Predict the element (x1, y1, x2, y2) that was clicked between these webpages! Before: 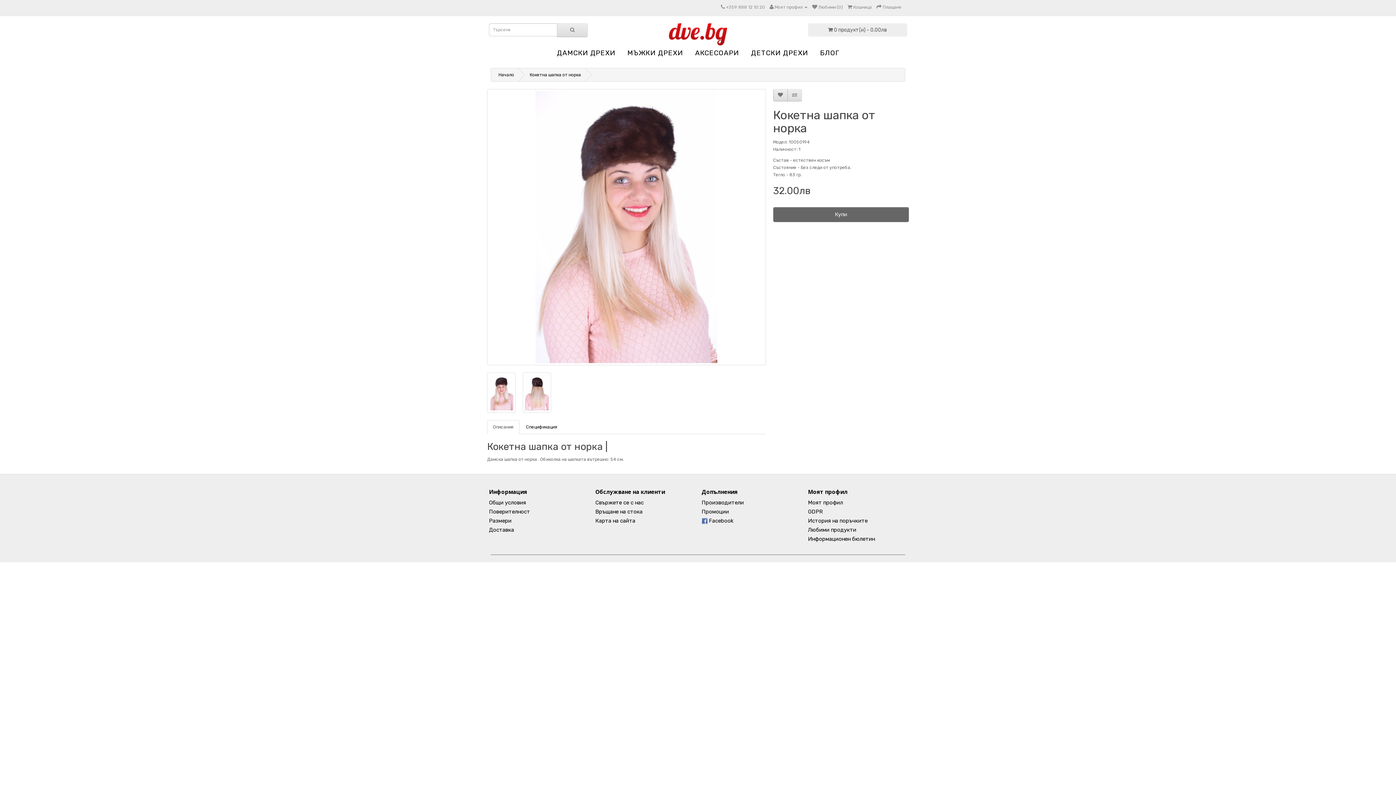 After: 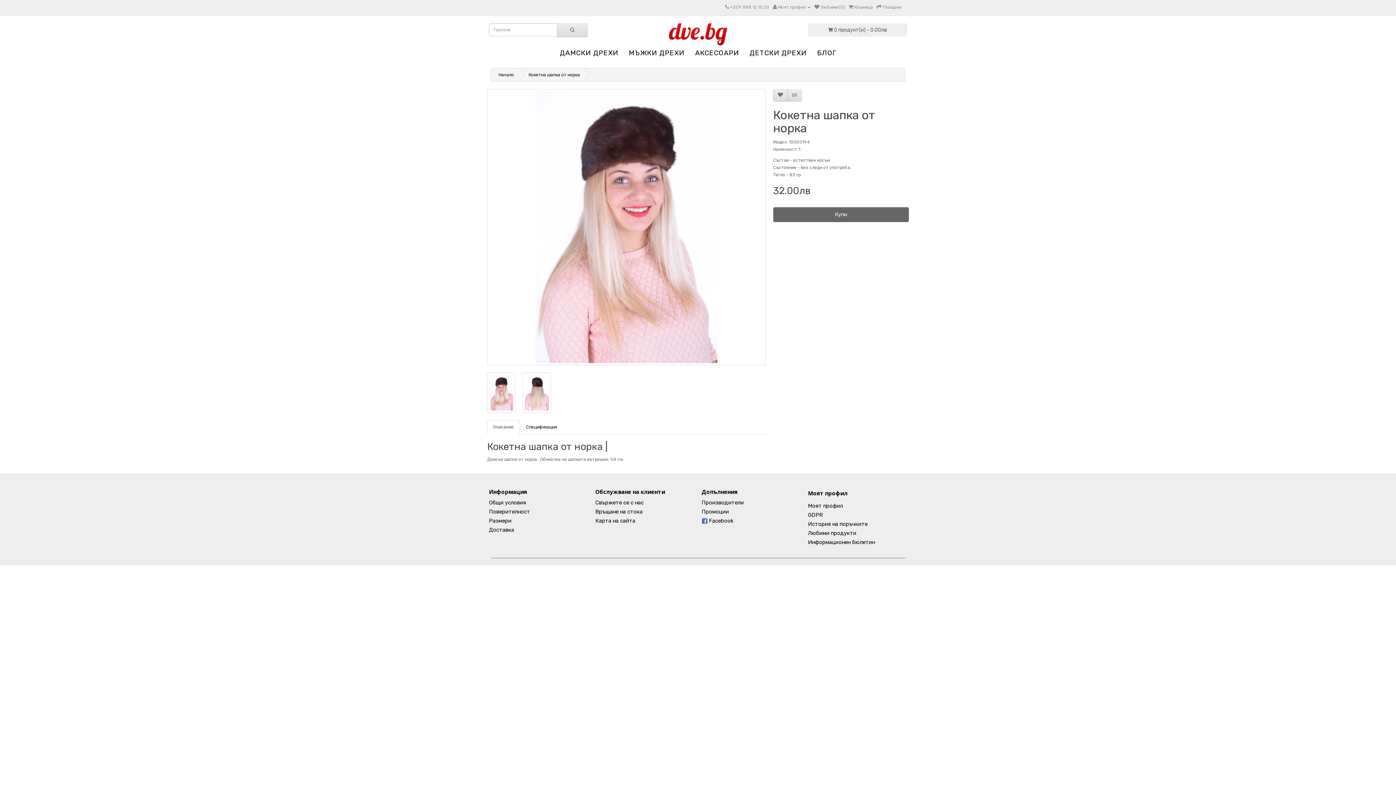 Action: label: Кокетна шапка от норка bbox: (529, 72, 581, 77)